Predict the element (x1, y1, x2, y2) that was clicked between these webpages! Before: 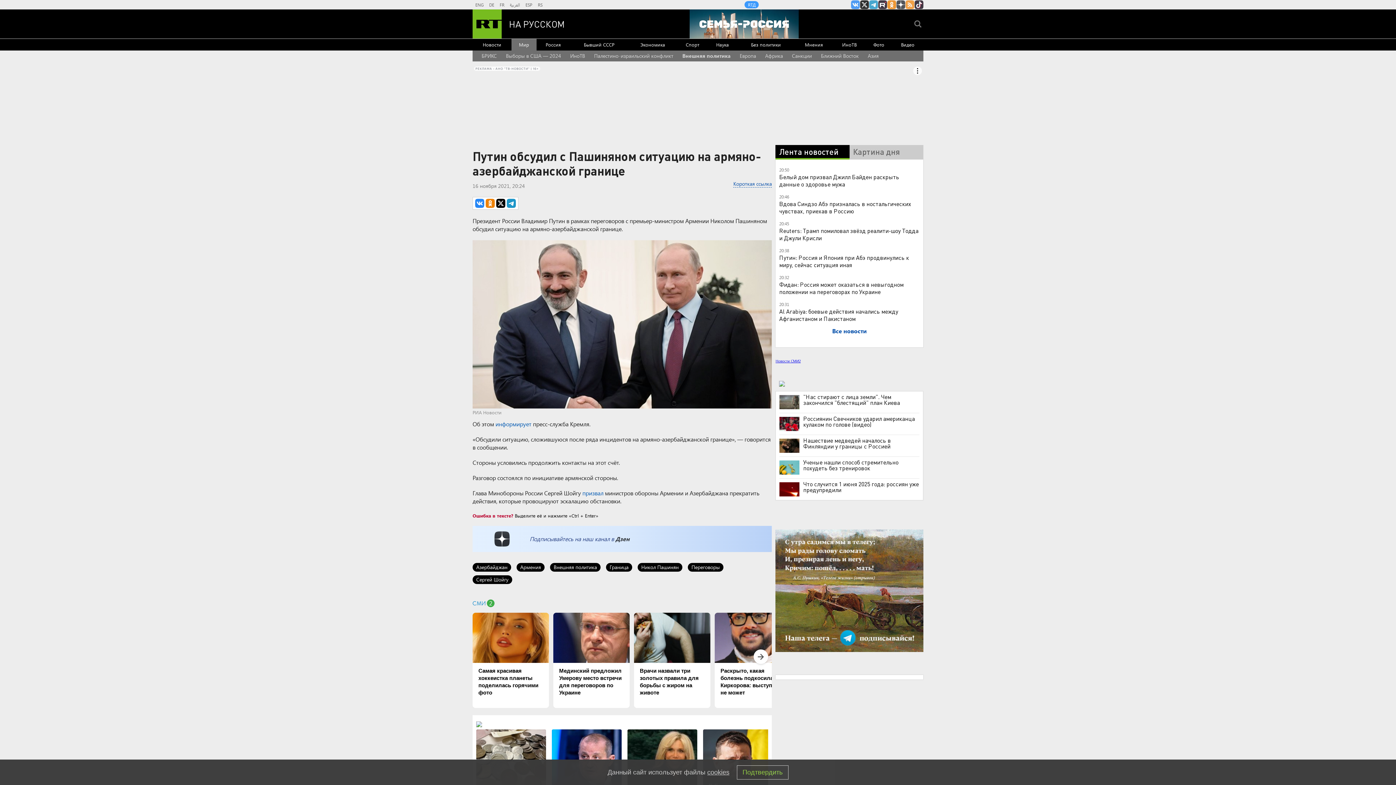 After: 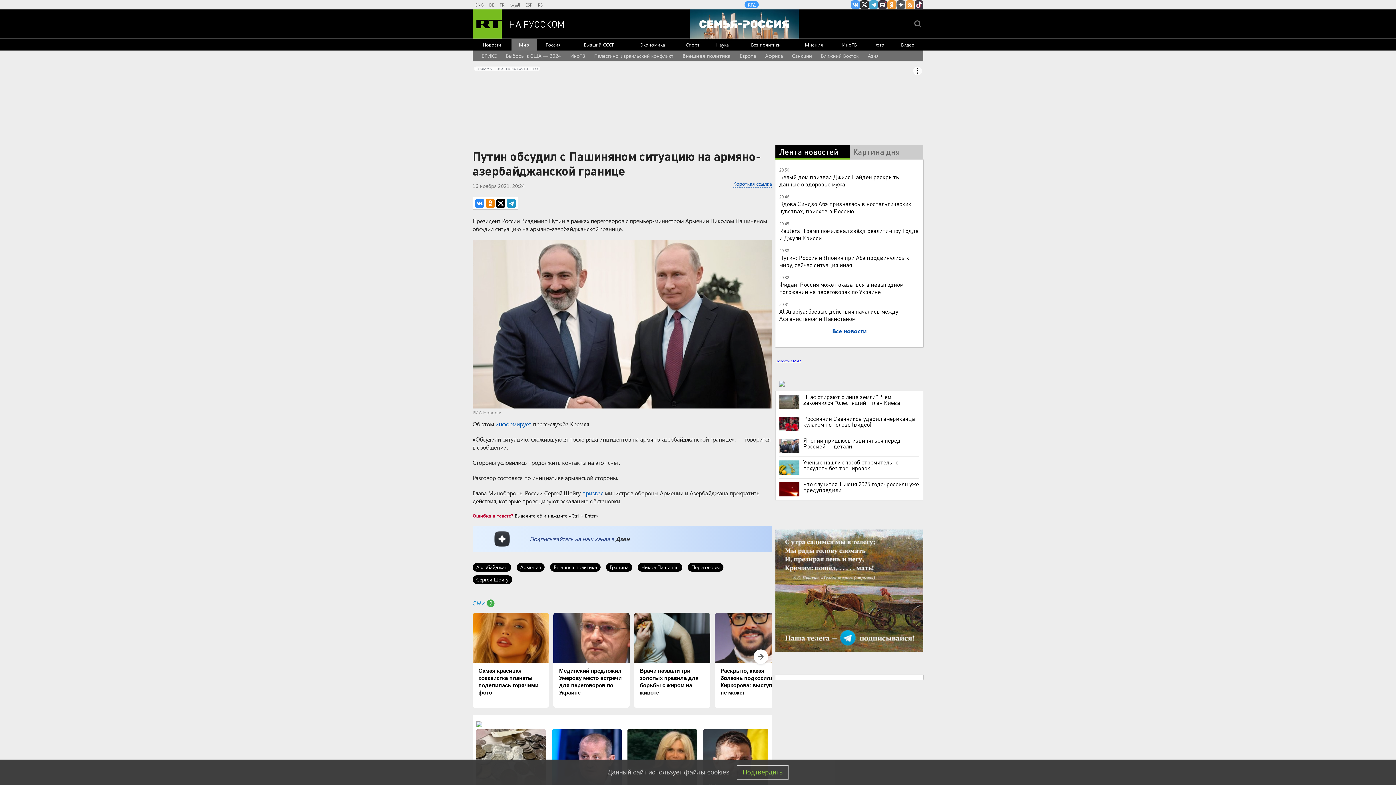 Action: label: Нашествие медведей началось в Финляндии у границы с Россией bbox: (779, 437, 919, 449)